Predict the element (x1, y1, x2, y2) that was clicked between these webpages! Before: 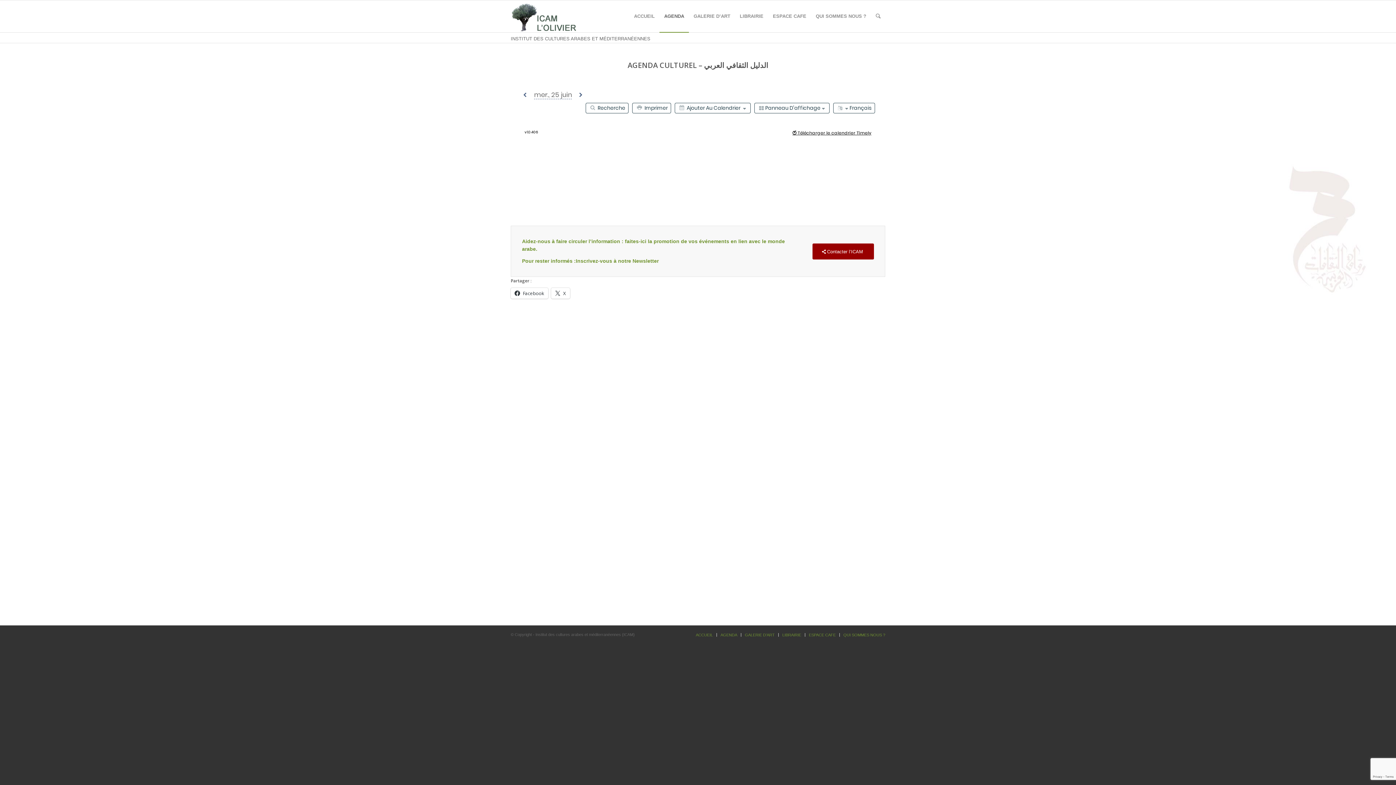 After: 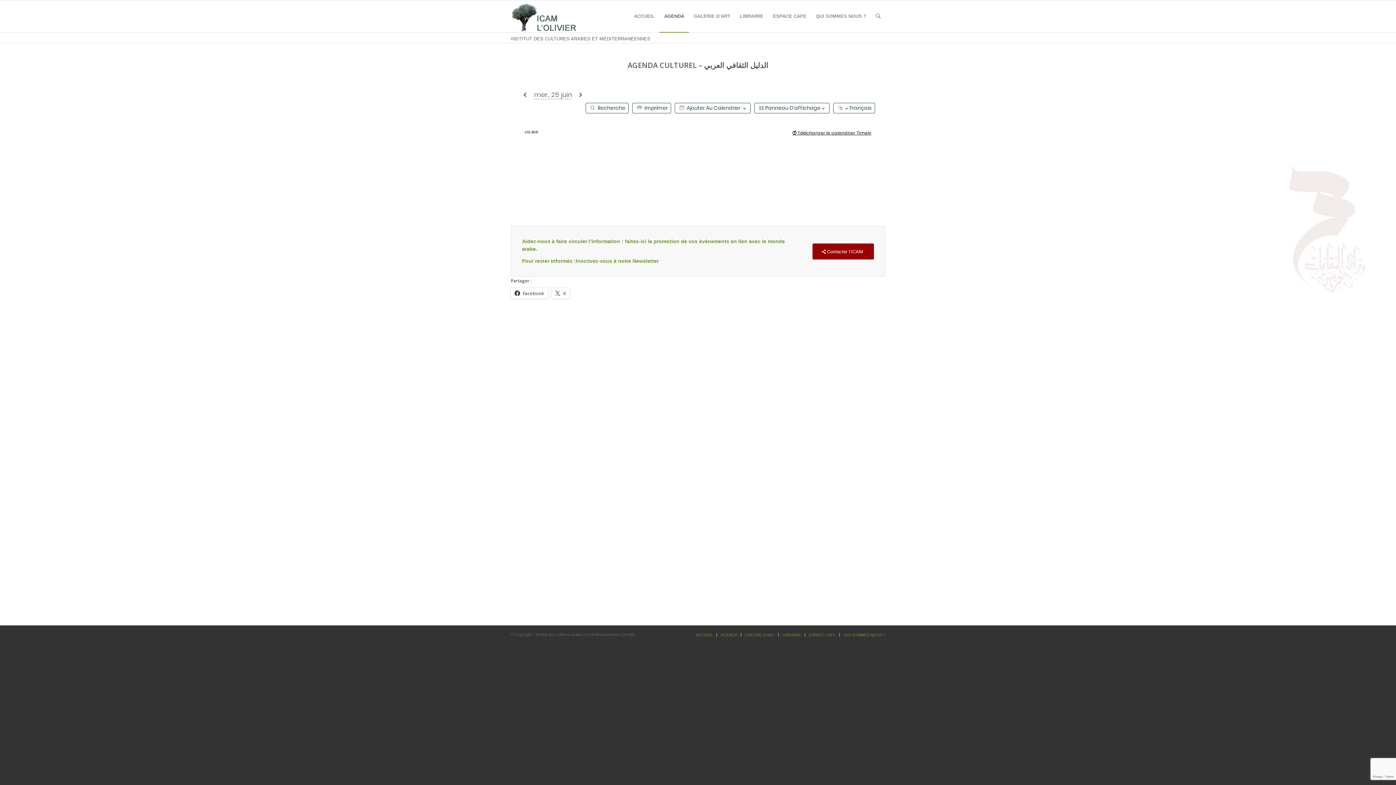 Action: label: AGENDA bbox: (720, 633, 737, 637)